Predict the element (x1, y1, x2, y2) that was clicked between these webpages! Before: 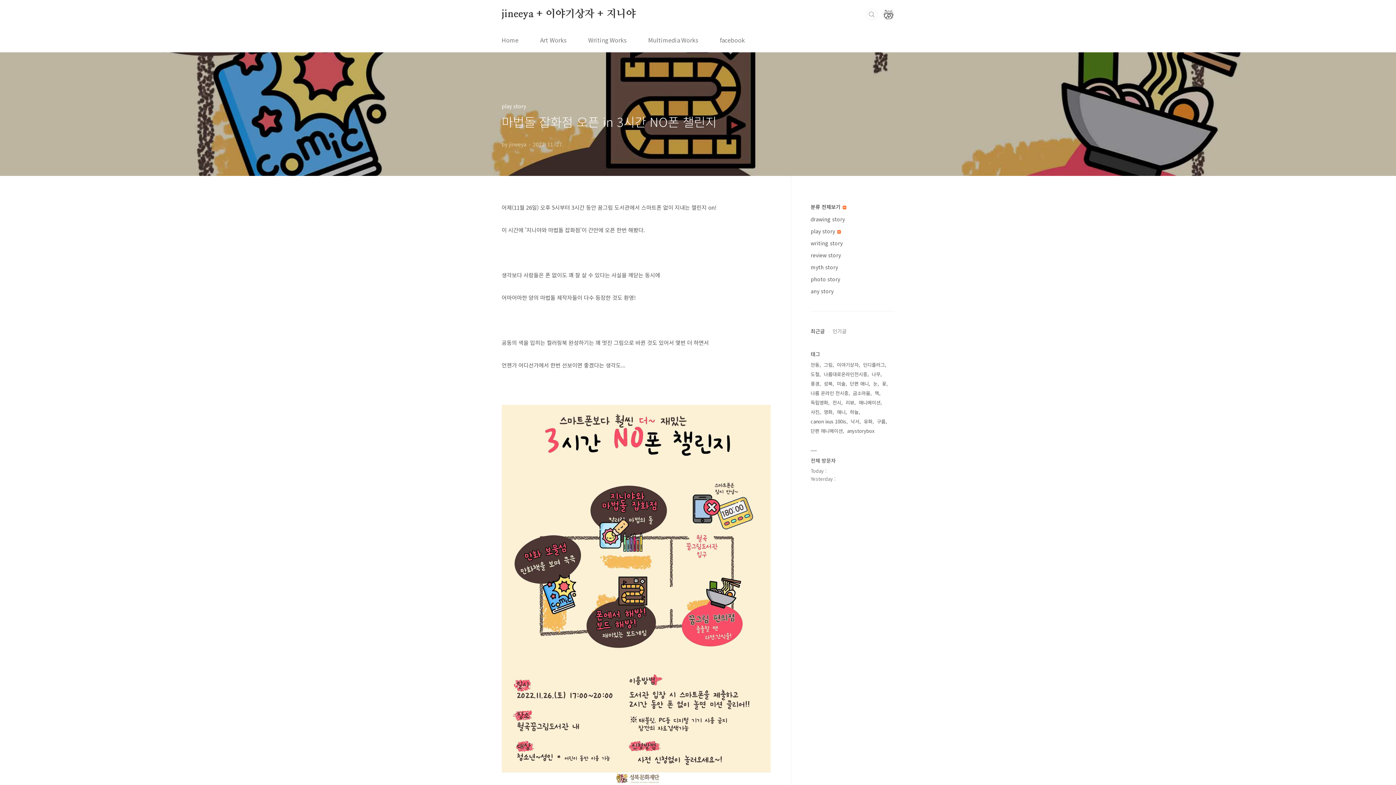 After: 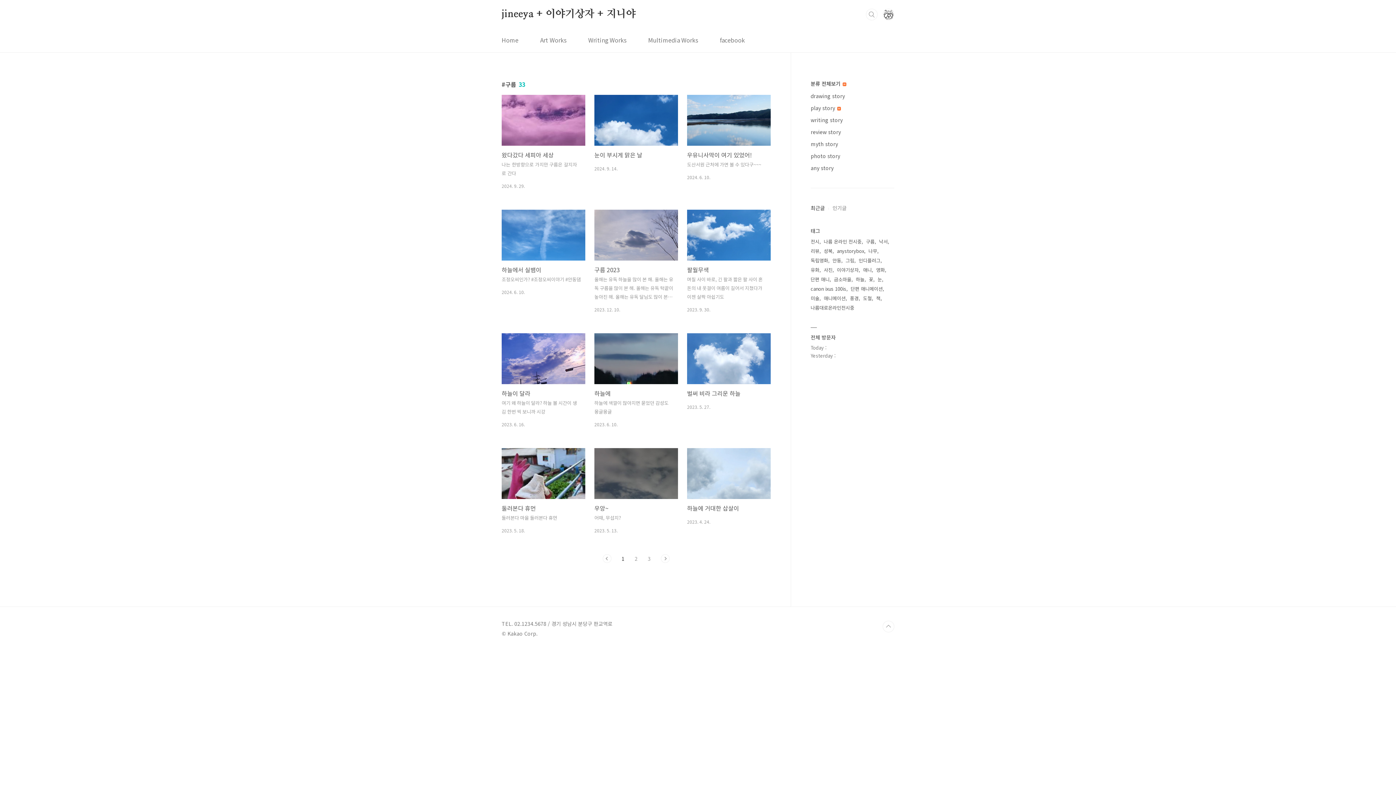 Action: bbox: (877, 417, 887, 426) label: 구름